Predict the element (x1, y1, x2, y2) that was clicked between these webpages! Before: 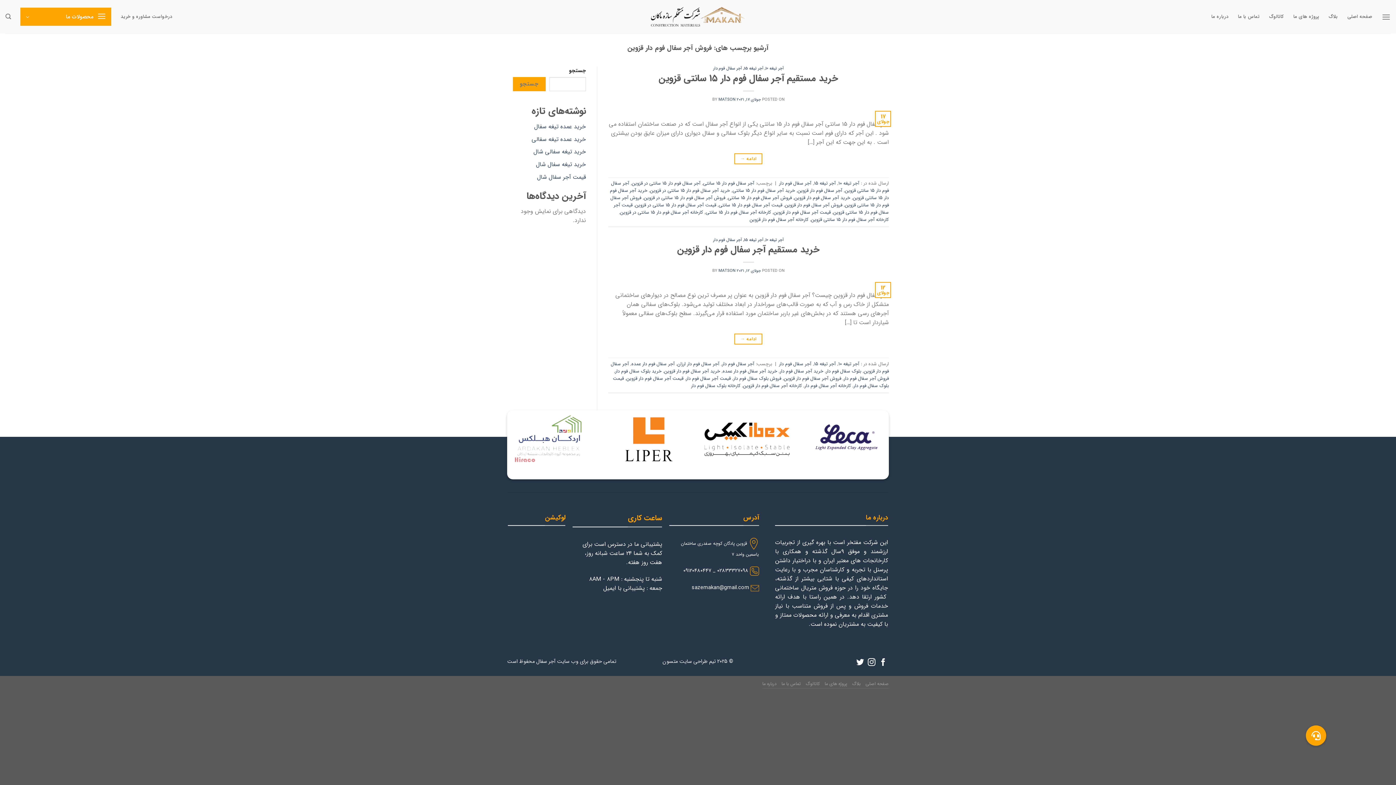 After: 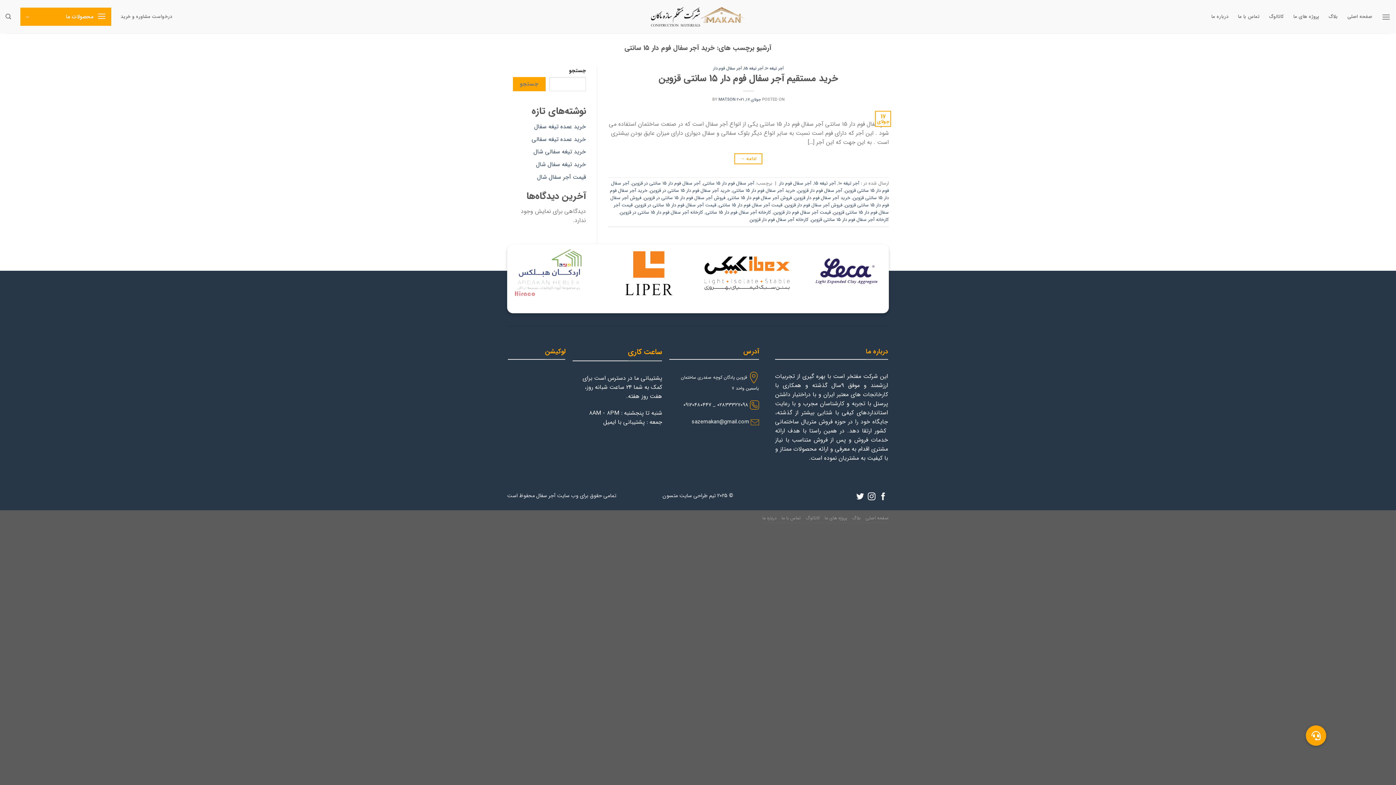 Action: bbox: (732, 187, 795, 194) label: خرید آجر سفال فوم دار 15 سانتی